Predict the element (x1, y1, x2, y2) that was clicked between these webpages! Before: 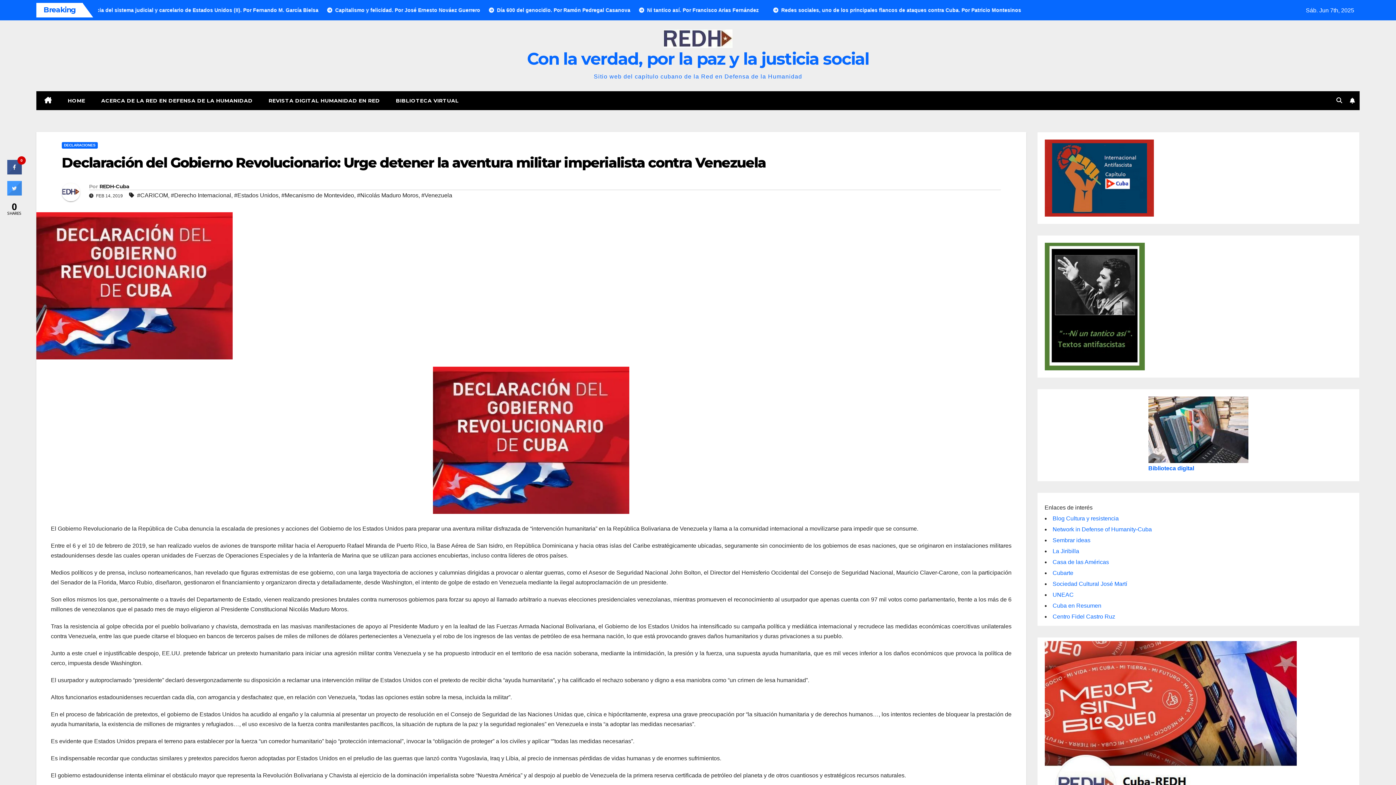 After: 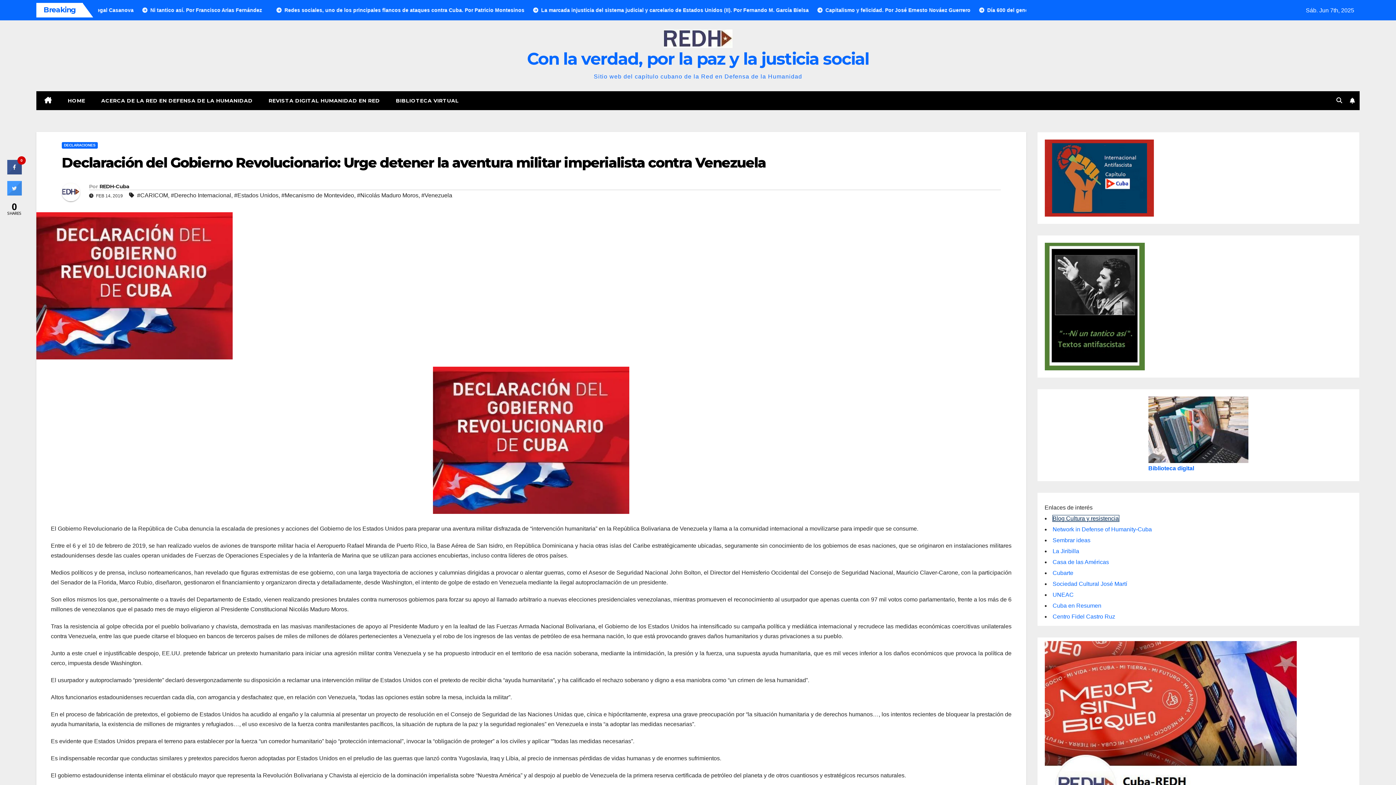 Action: label: Blog Cultura y resistencia bbox: (1052, 515, 1119, 521)